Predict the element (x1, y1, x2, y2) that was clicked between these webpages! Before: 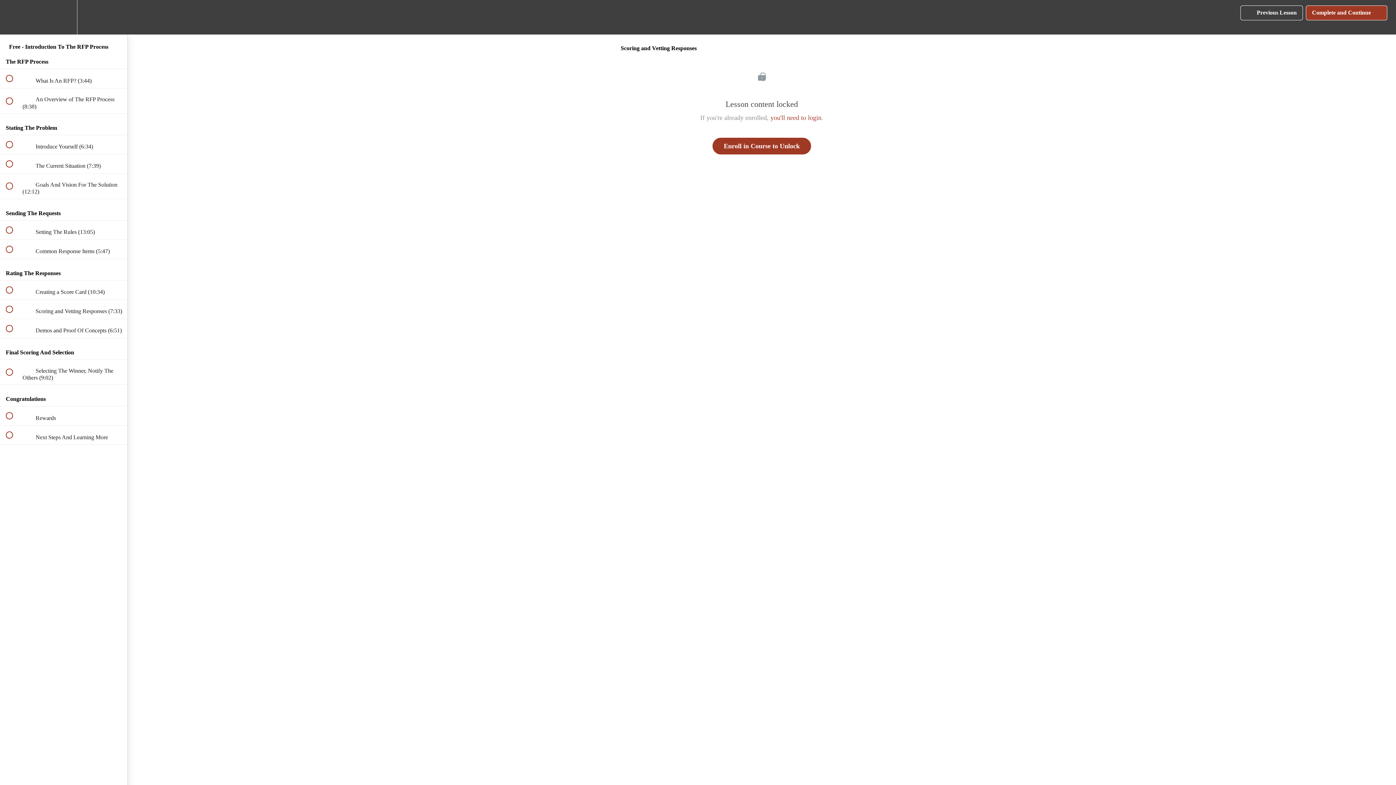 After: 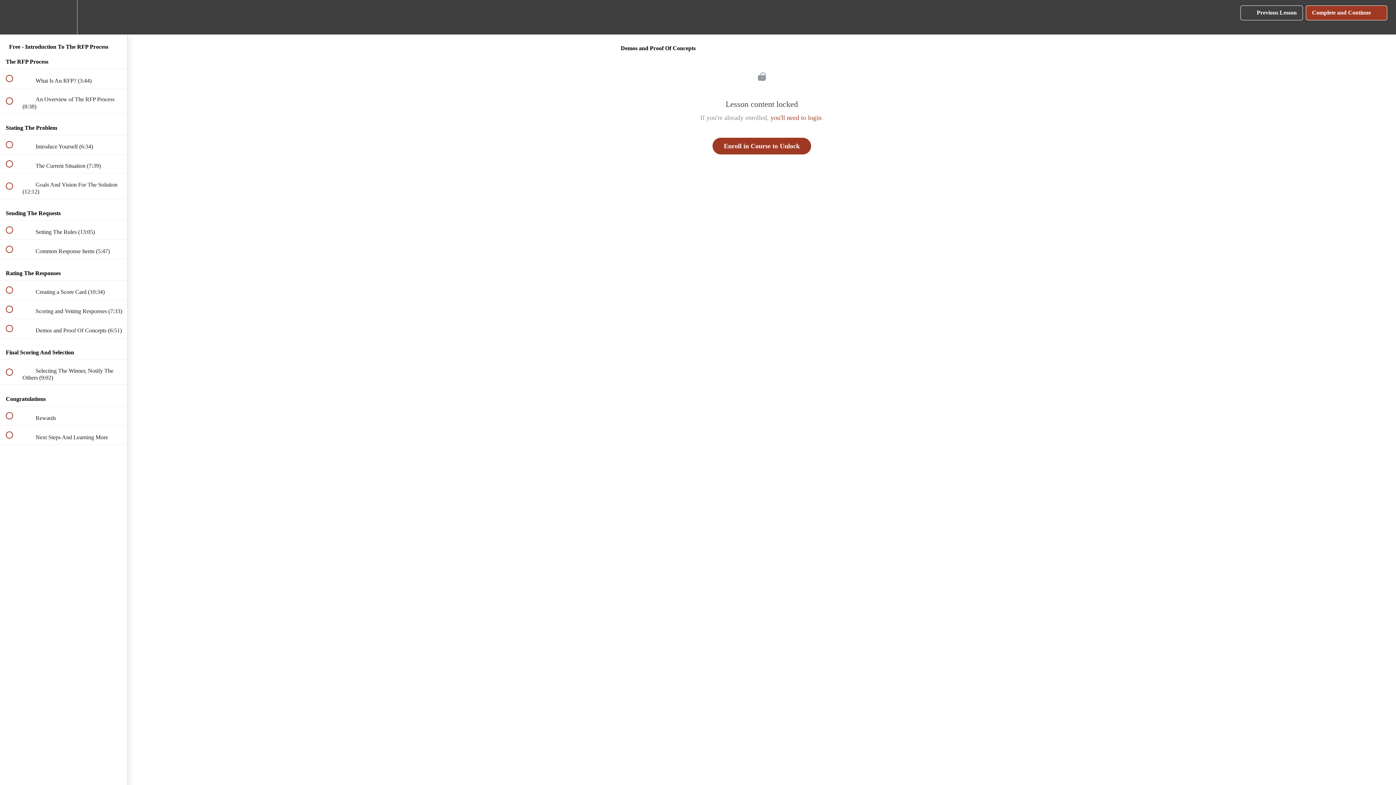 Action: label:  
 Demos and Proof Of Concepts (6:51) bbox: (0, 319, 127, 338)